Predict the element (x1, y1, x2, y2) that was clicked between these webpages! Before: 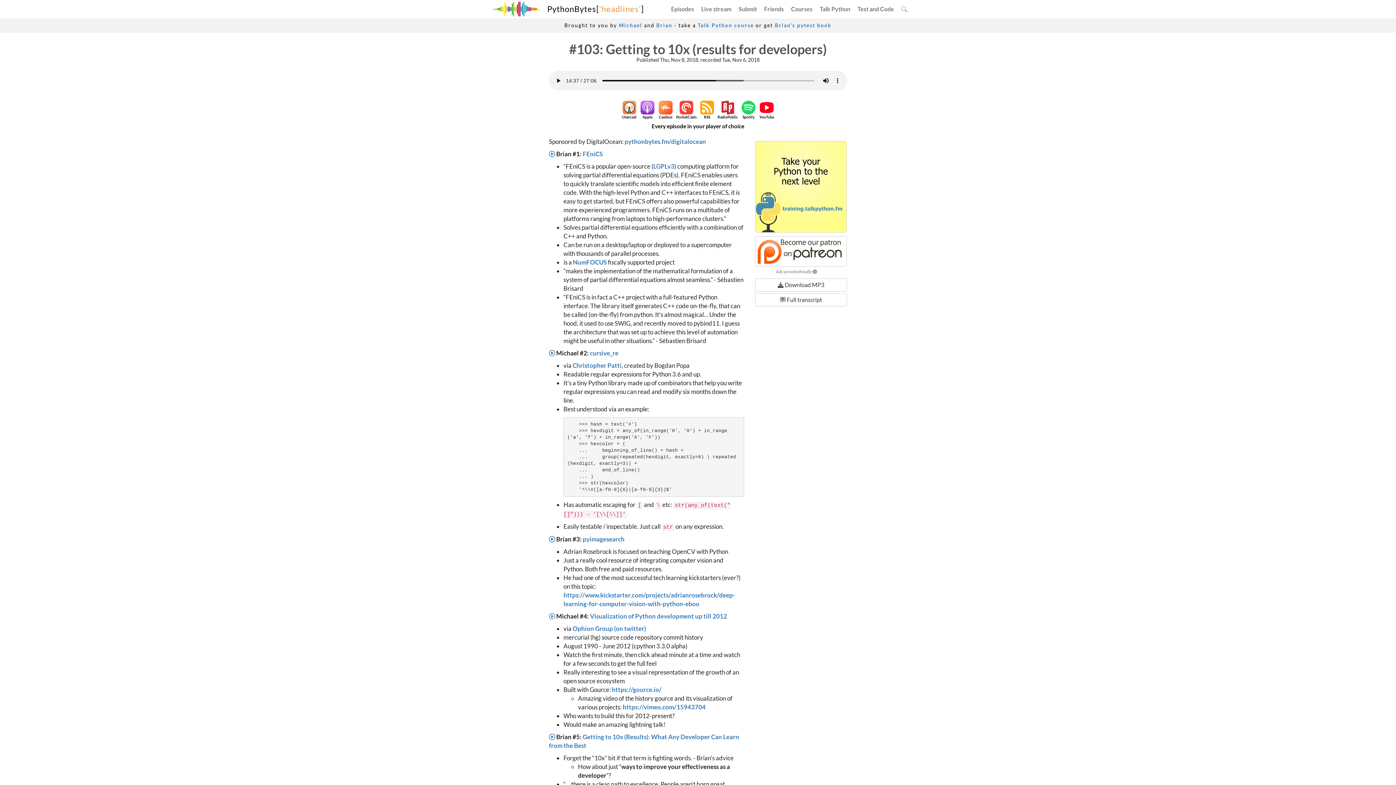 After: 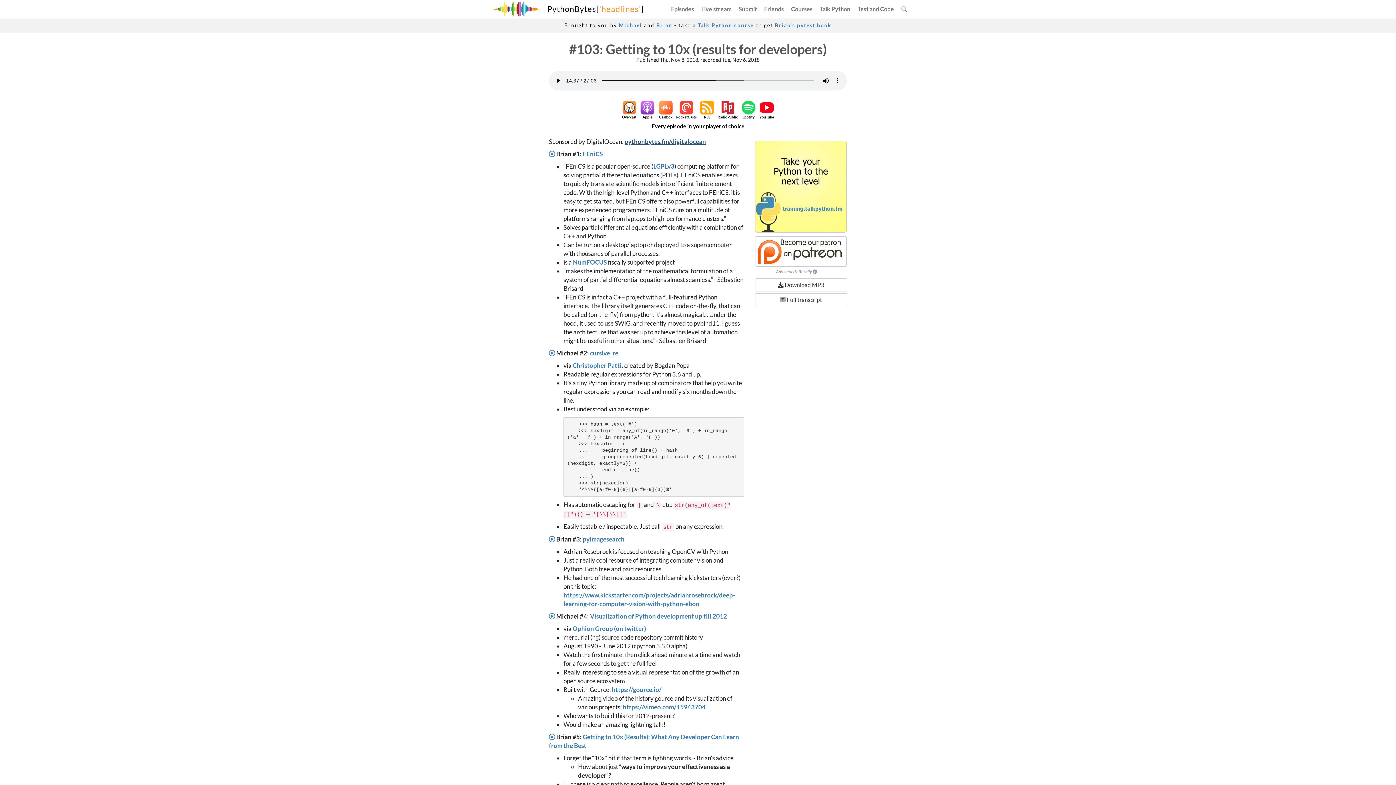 Action: label: pythonbytes.fm/digitalocean bbox: (624, 137, 706, 145)